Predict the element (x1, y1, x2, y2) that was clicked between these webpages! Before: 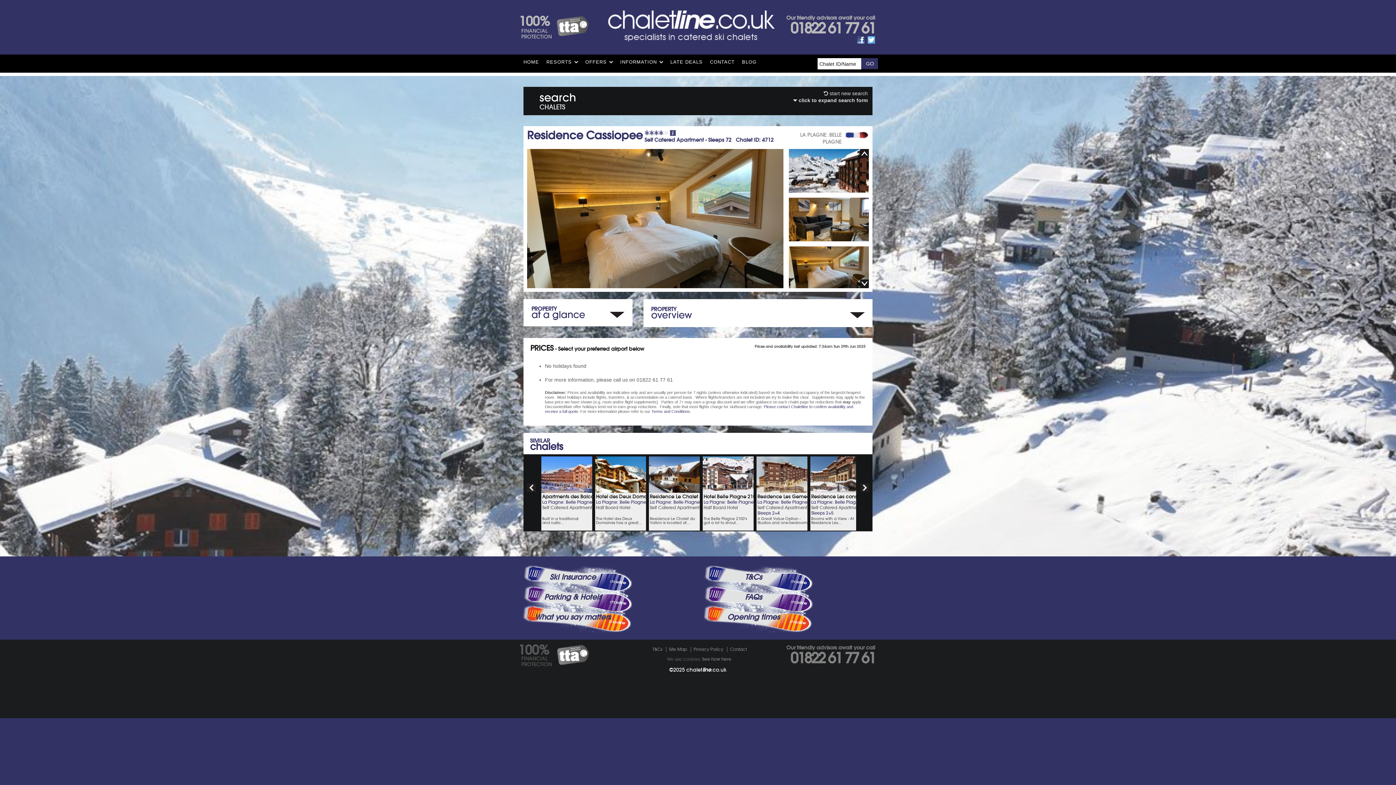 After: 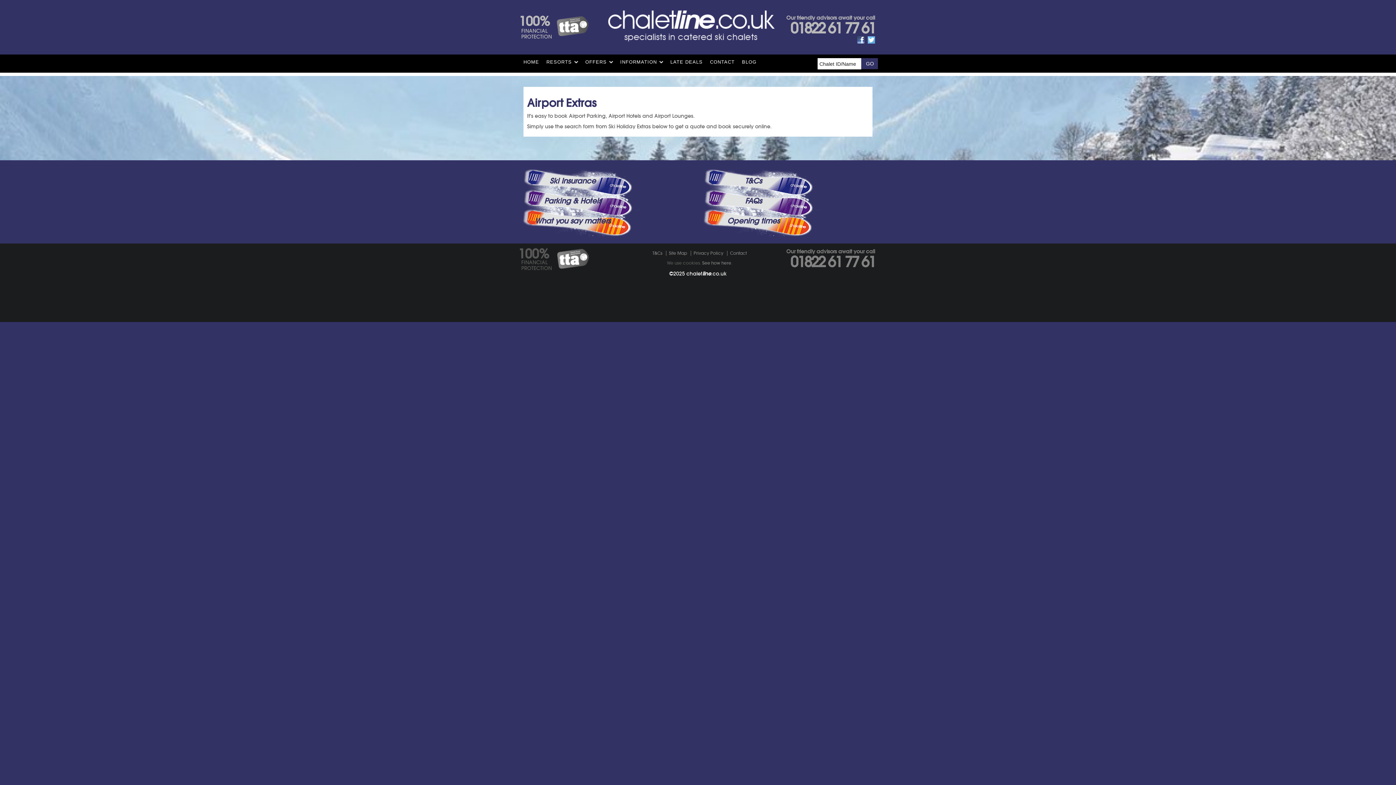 Action: bbox: (544, 592, 601, 602) label: Parking & Hotels